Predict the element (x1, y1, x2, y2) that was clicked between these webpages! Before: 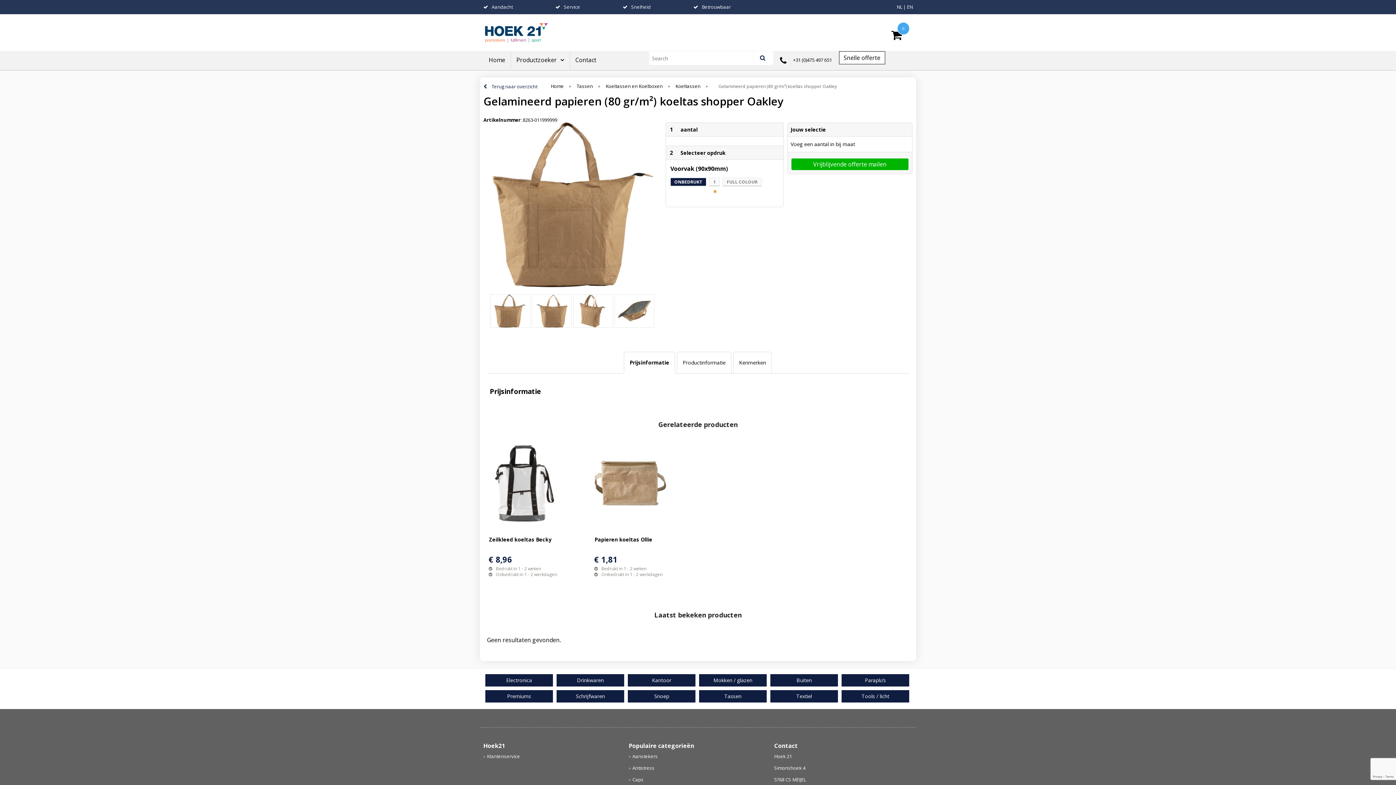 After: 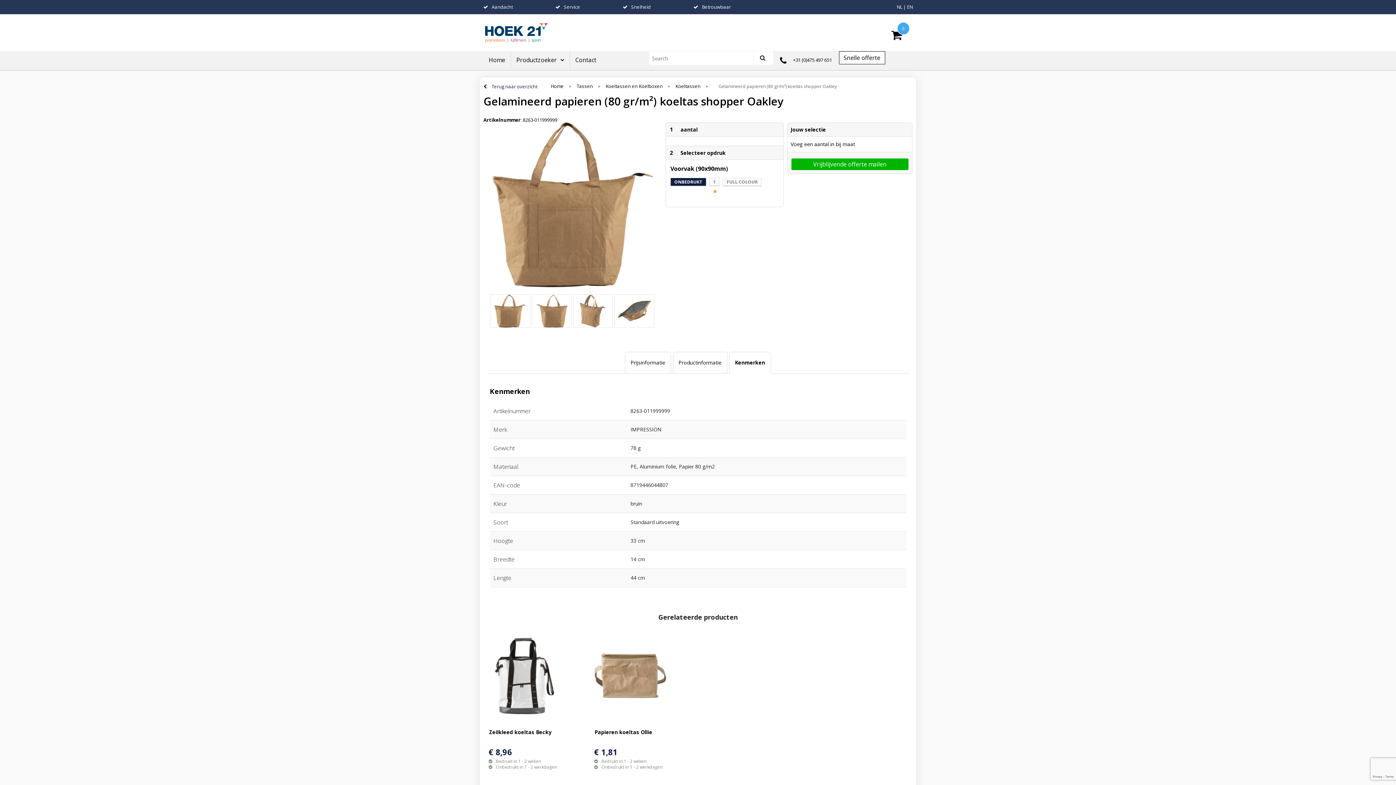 Action: bbox: (733, 353, 771, 372) label: Kenmerken